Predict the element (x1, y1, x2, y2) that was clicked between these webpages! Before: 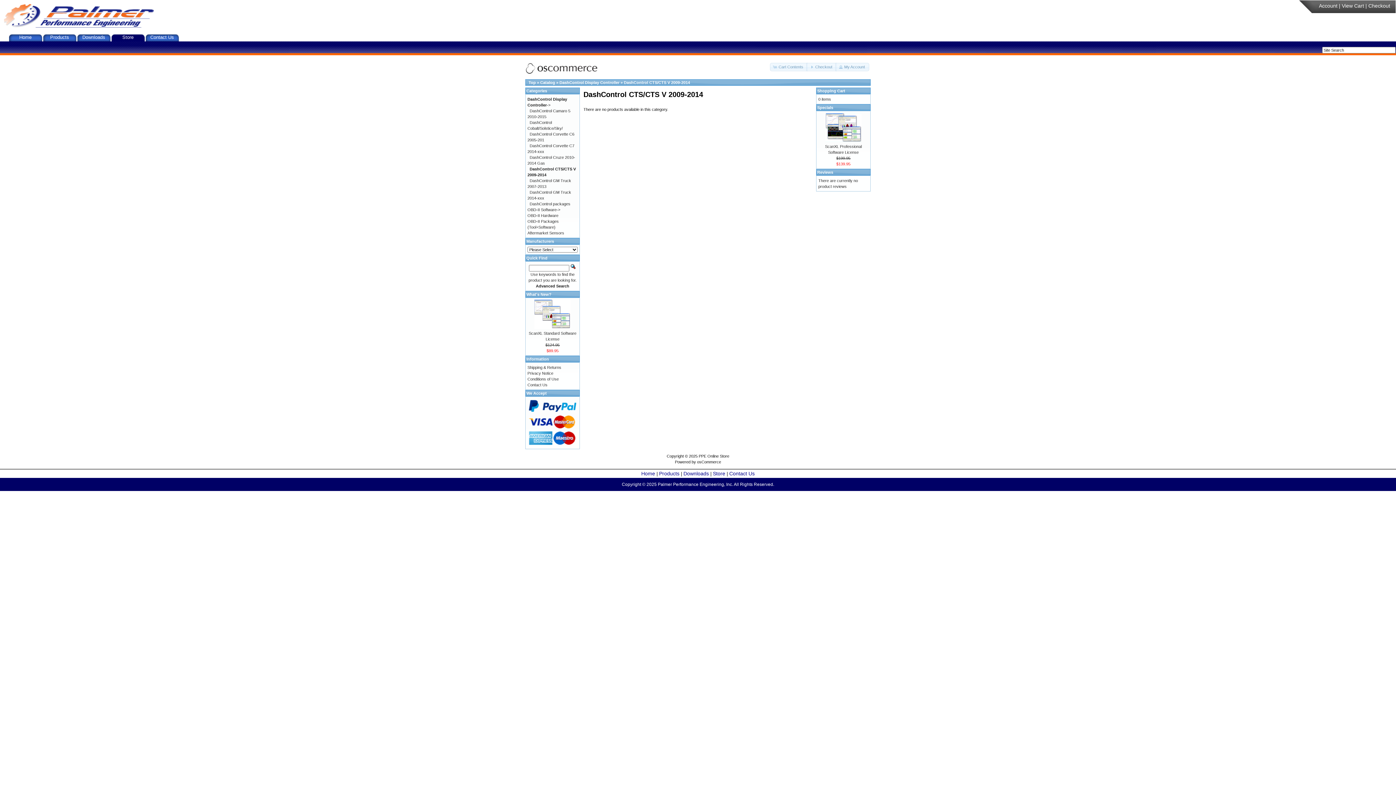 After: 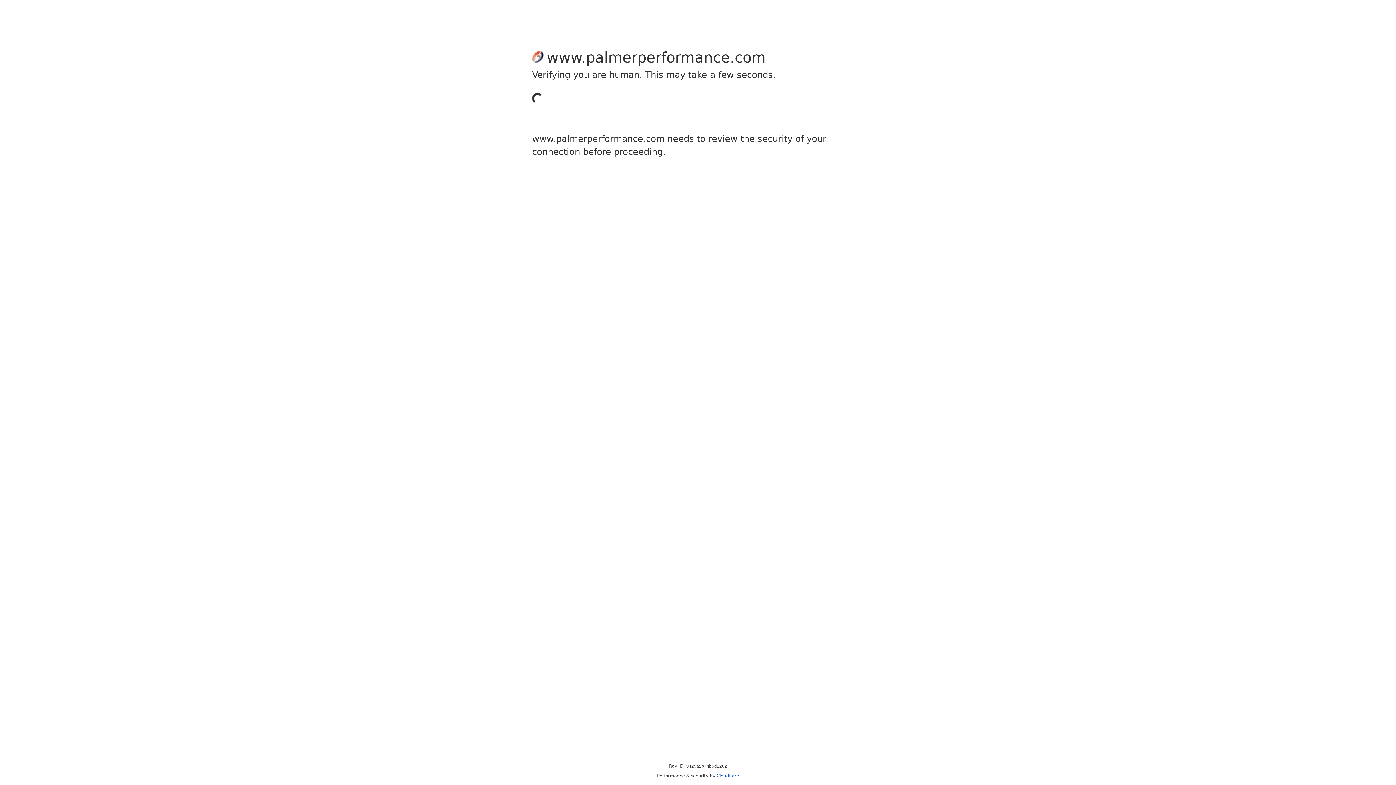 Action: bbox: (527, 382, 547, 387) label: Contact Us